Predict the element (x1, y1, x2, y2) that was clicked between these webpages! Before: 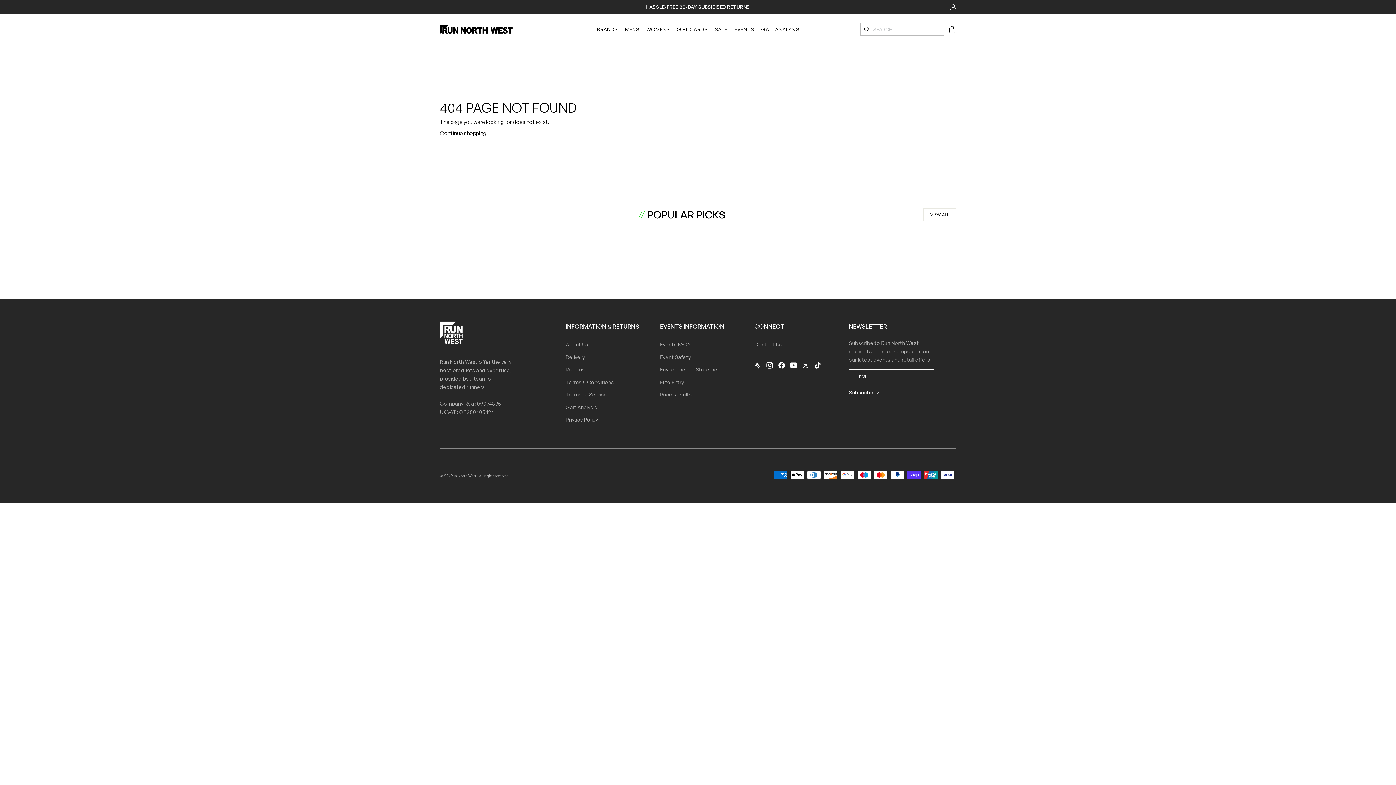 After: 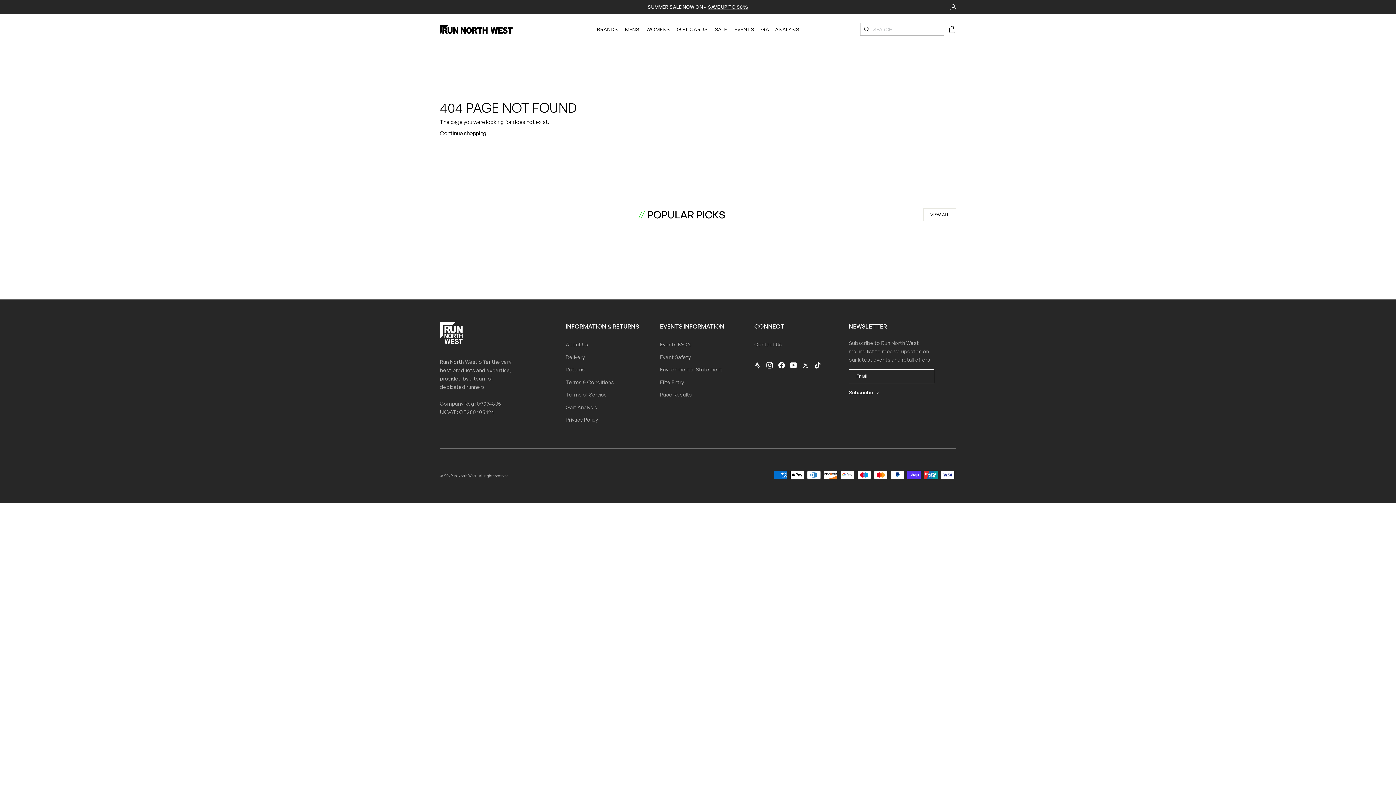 Action: label: YouTube bbox: (790, 361, 797, 368)